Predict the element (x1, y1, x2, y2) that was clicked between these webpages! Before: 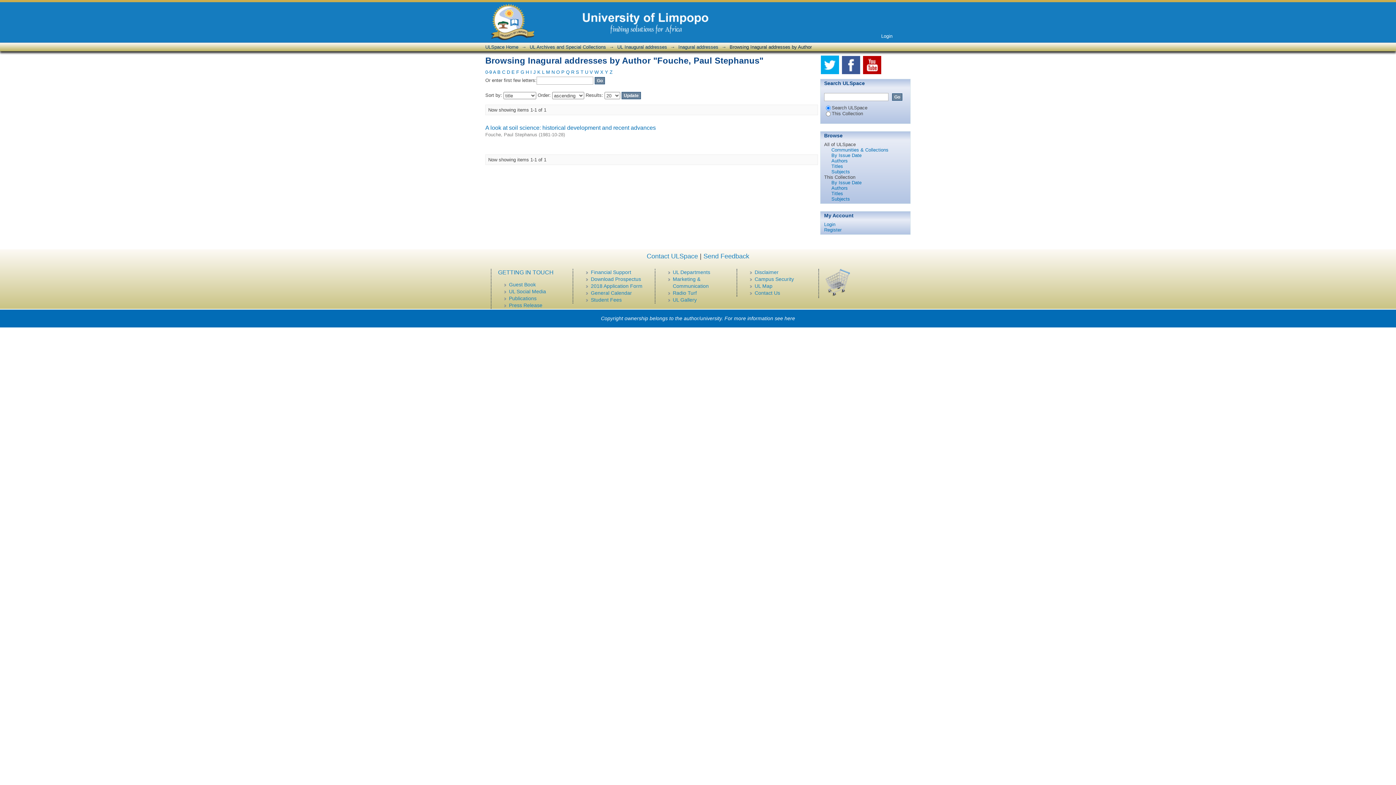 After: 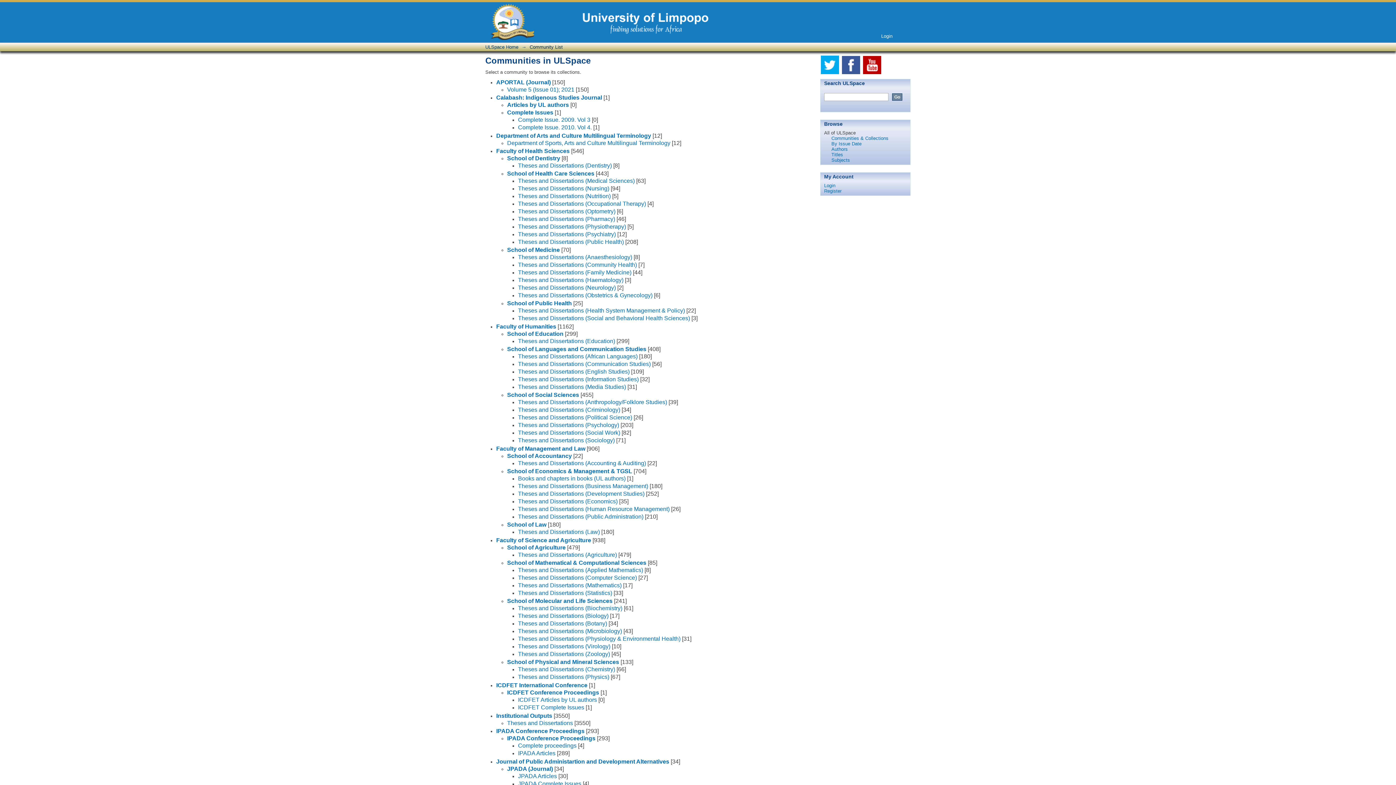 Action: label: Communities & Collections bbox: (831, 147, 888, 152)